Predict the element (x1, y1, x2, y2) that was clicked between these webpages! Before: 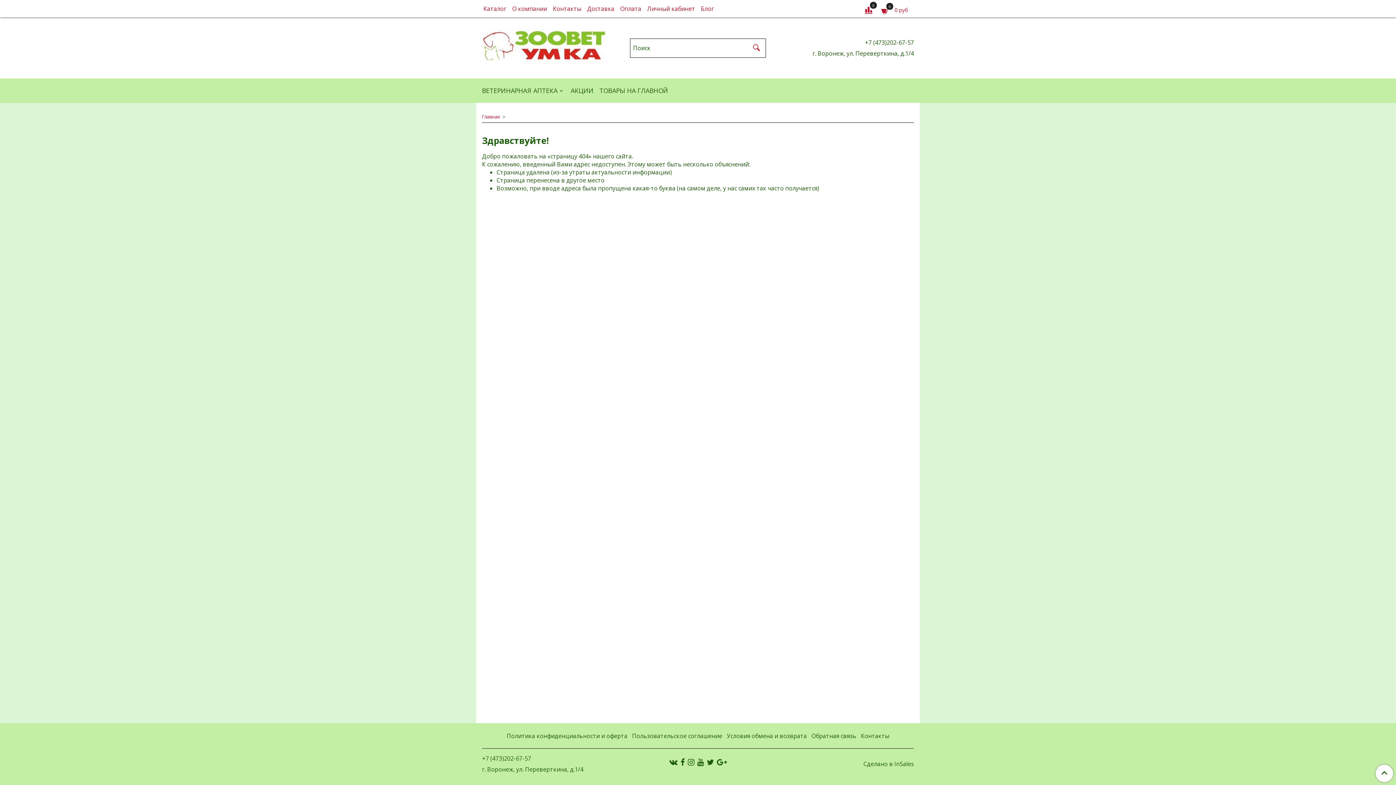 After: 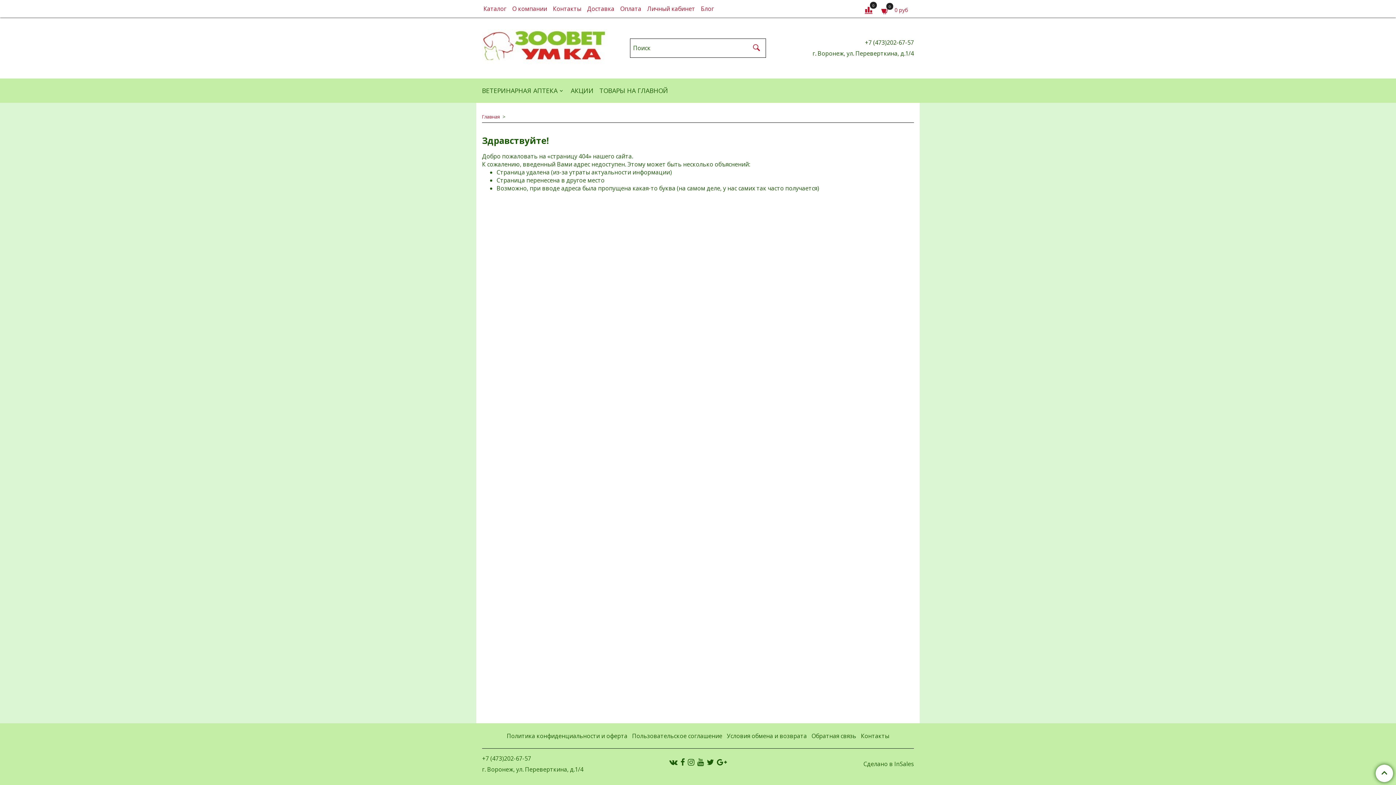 Action: bbox: (1376, 765, 1393, 782)